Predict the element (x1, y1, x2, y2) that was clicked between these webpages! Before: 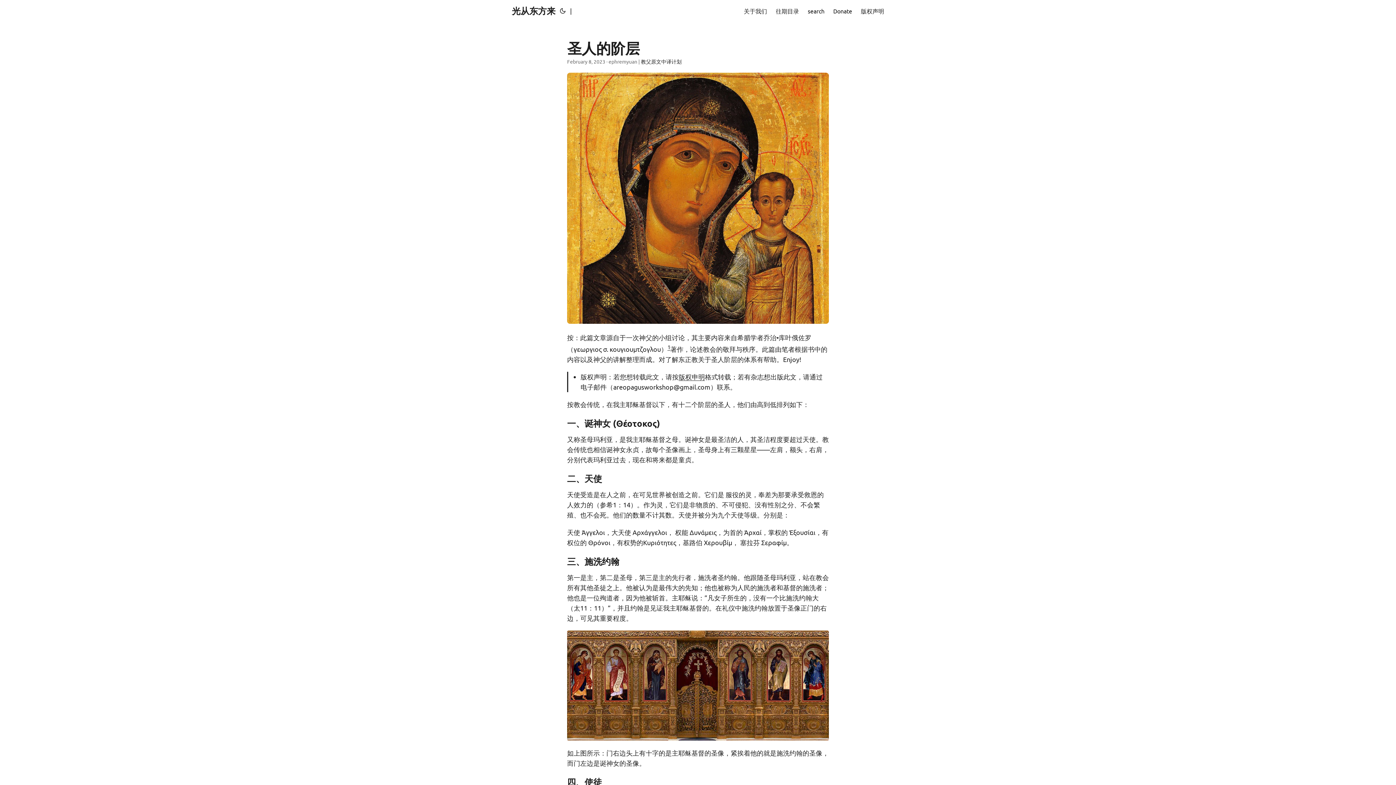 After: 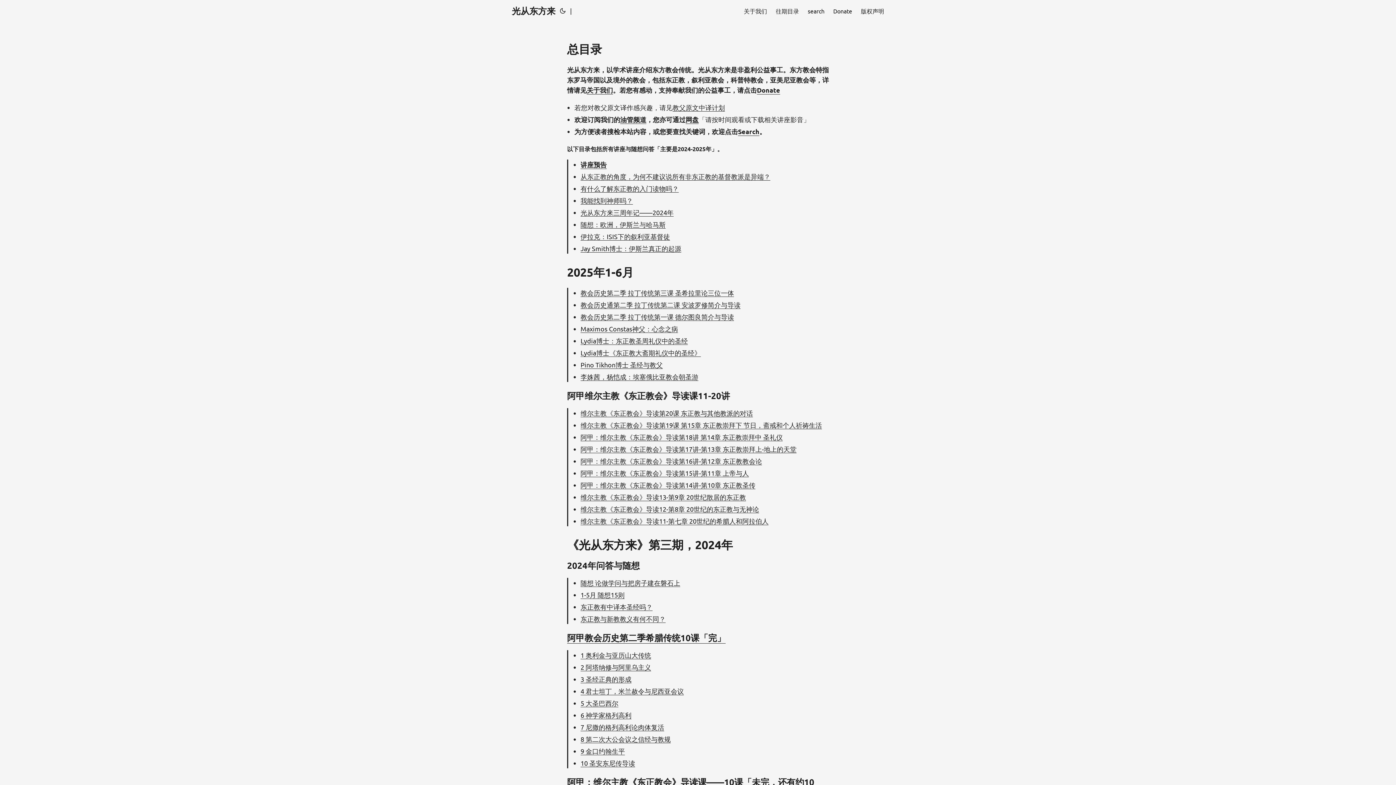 Action: bbox: (512, 0, 555, 21) label: 光从东方来